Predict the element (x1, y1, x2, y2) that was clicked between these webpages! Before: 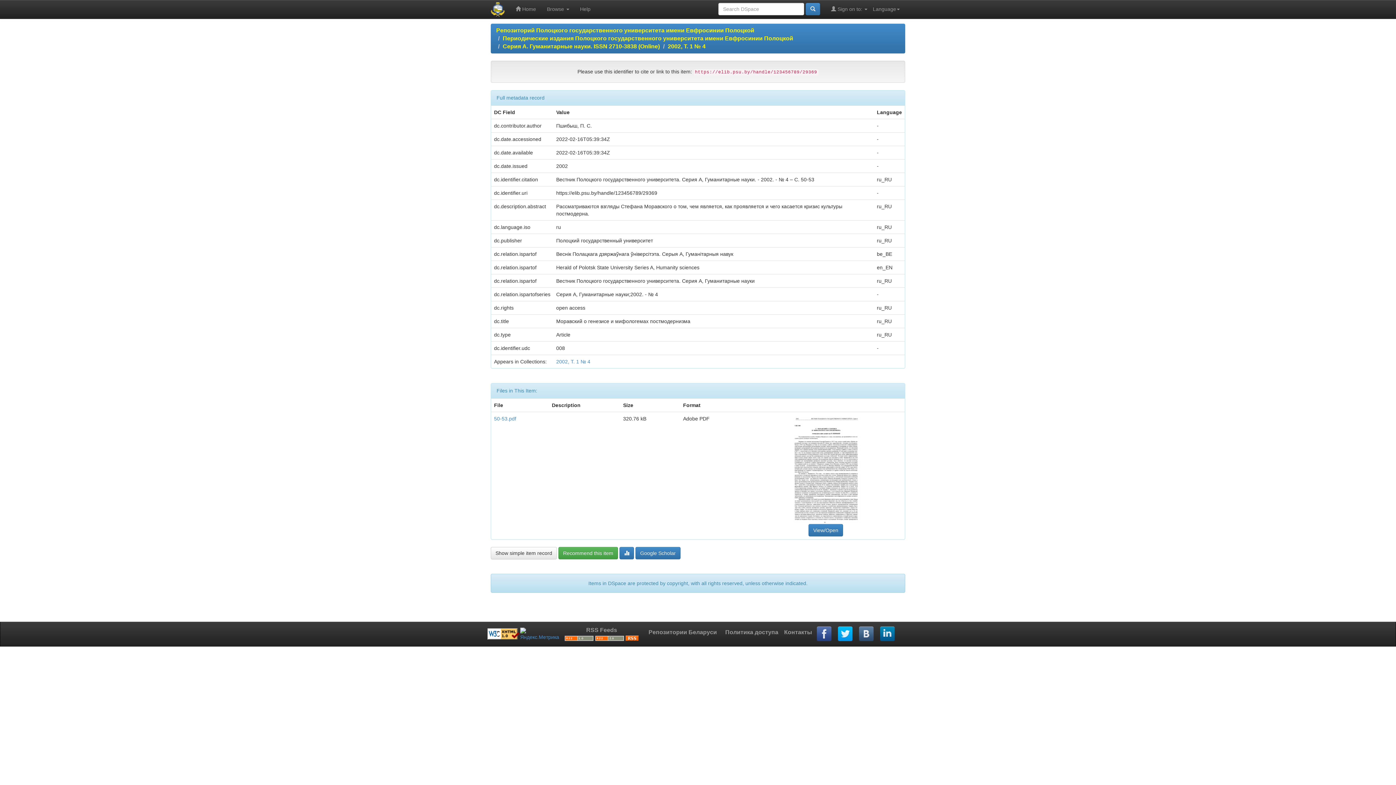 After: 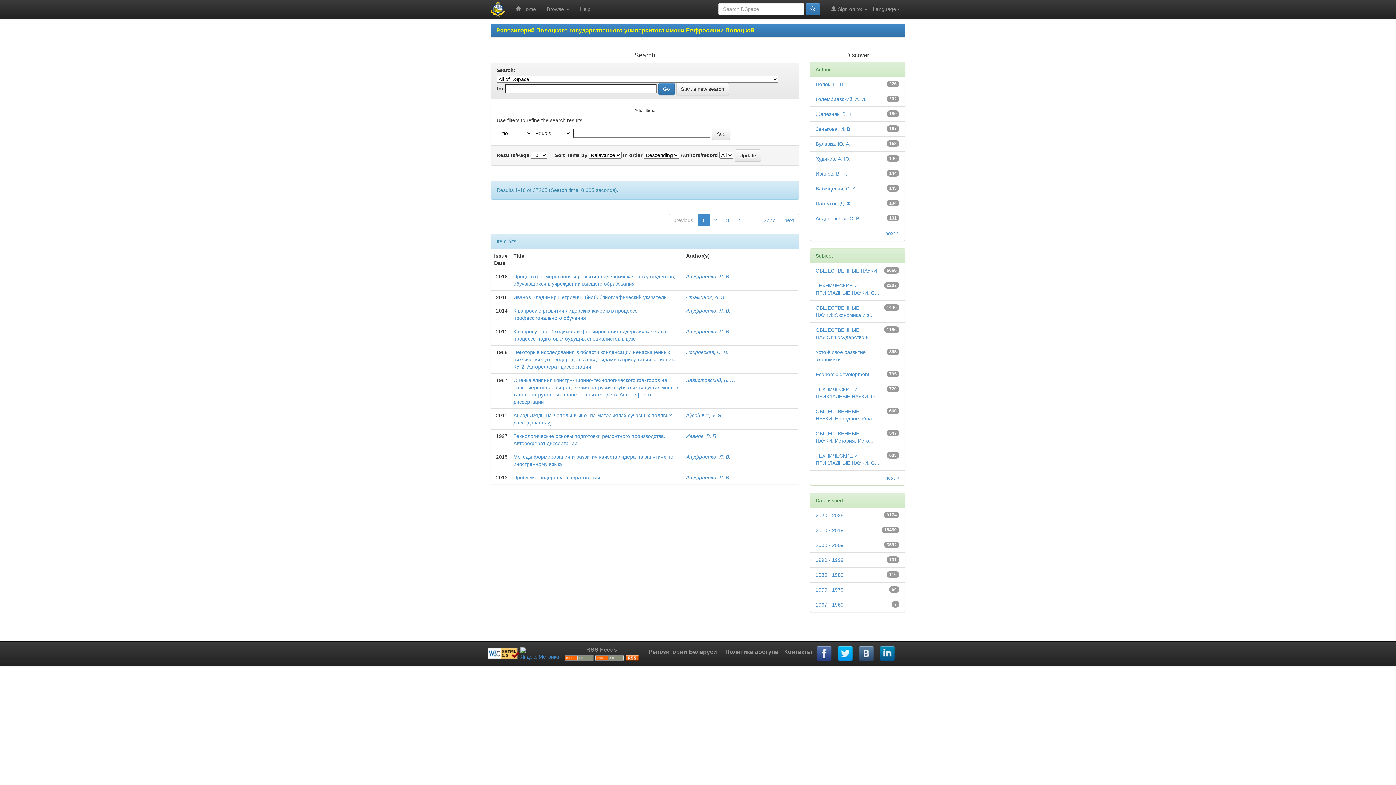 Action: bbox: (805, 2, 820, 15)